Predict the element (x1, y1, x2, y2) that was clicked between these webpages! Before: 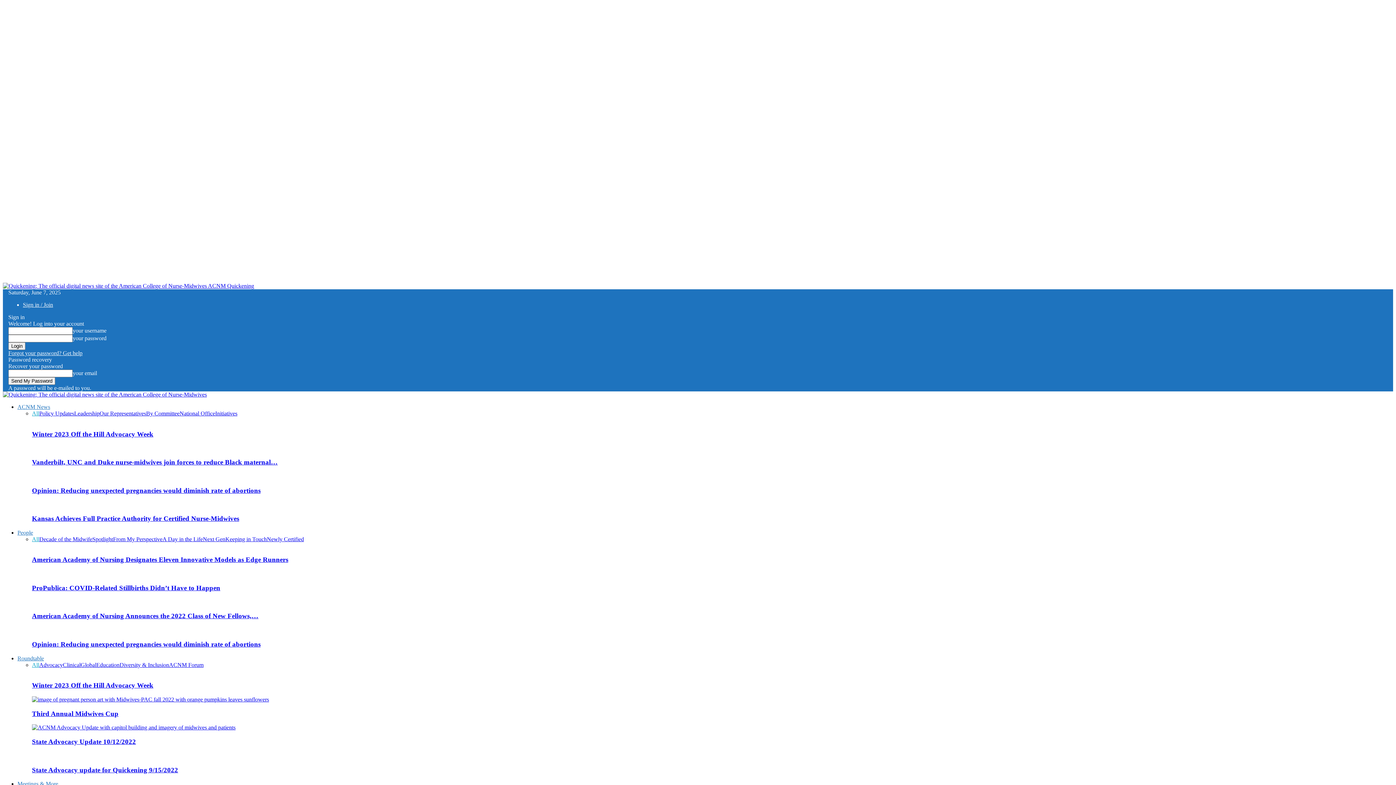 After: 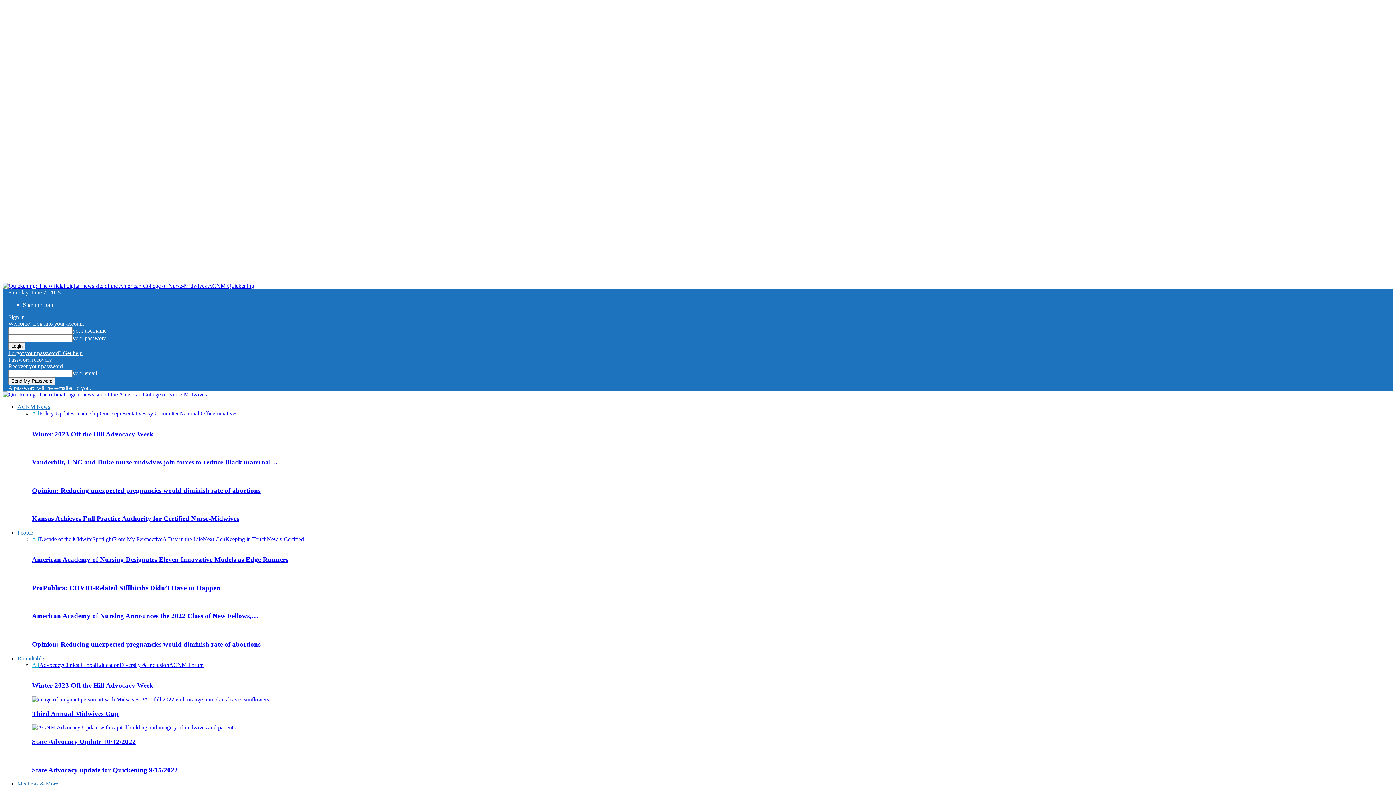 Action: label: People bbox: (17, 529, 33, 535)